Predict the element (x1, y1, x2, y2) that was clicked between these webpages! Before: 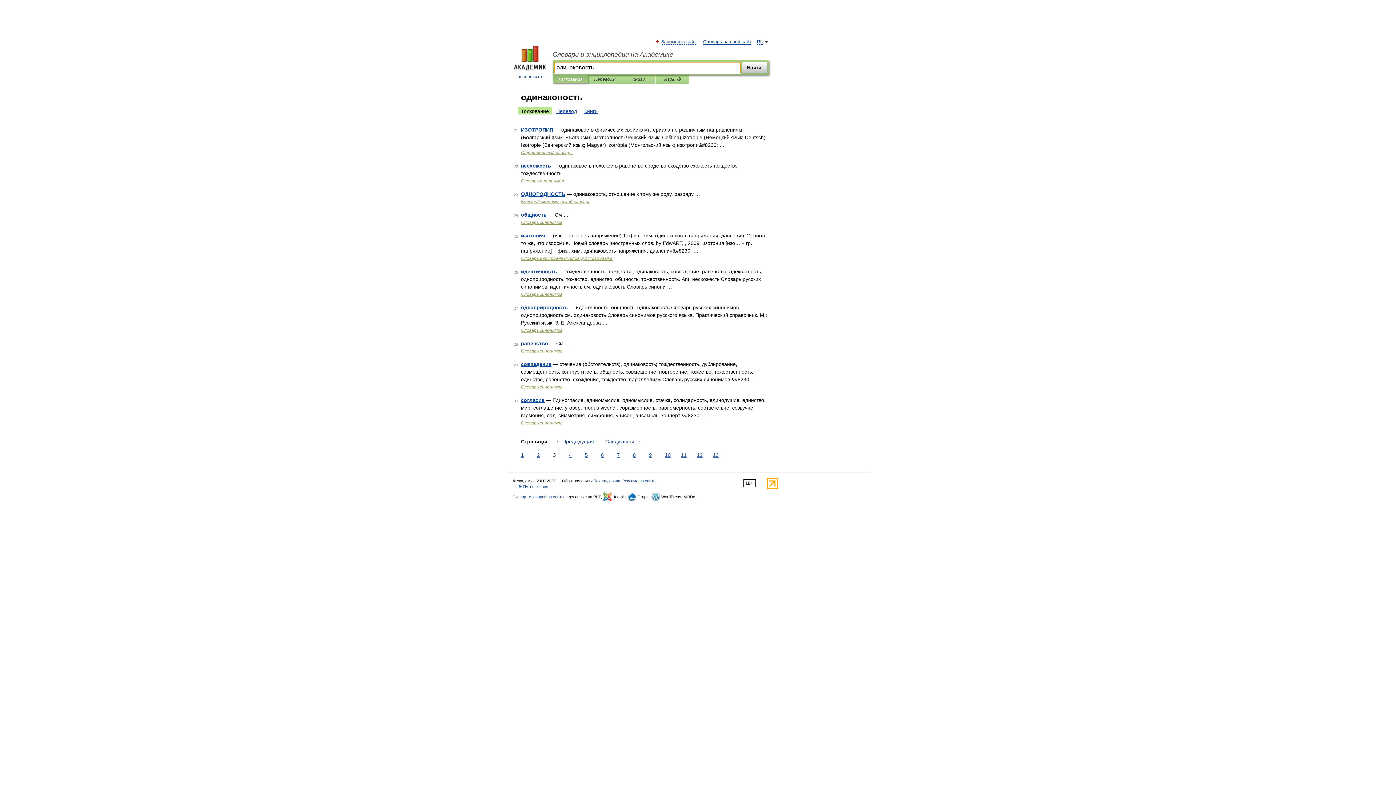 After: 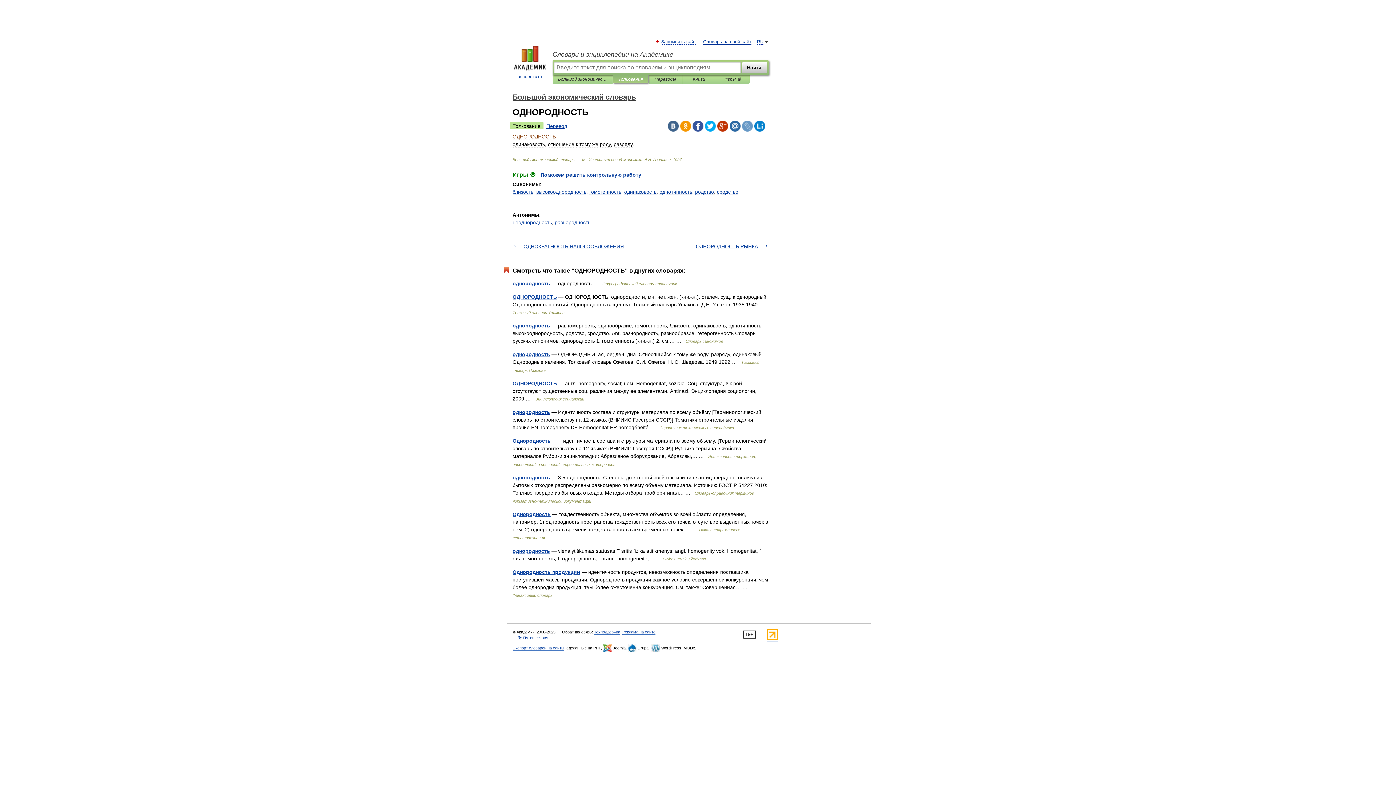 Action: bbox: (521, 191, 565, 197) label: ОДНОРОДНОСТЬ